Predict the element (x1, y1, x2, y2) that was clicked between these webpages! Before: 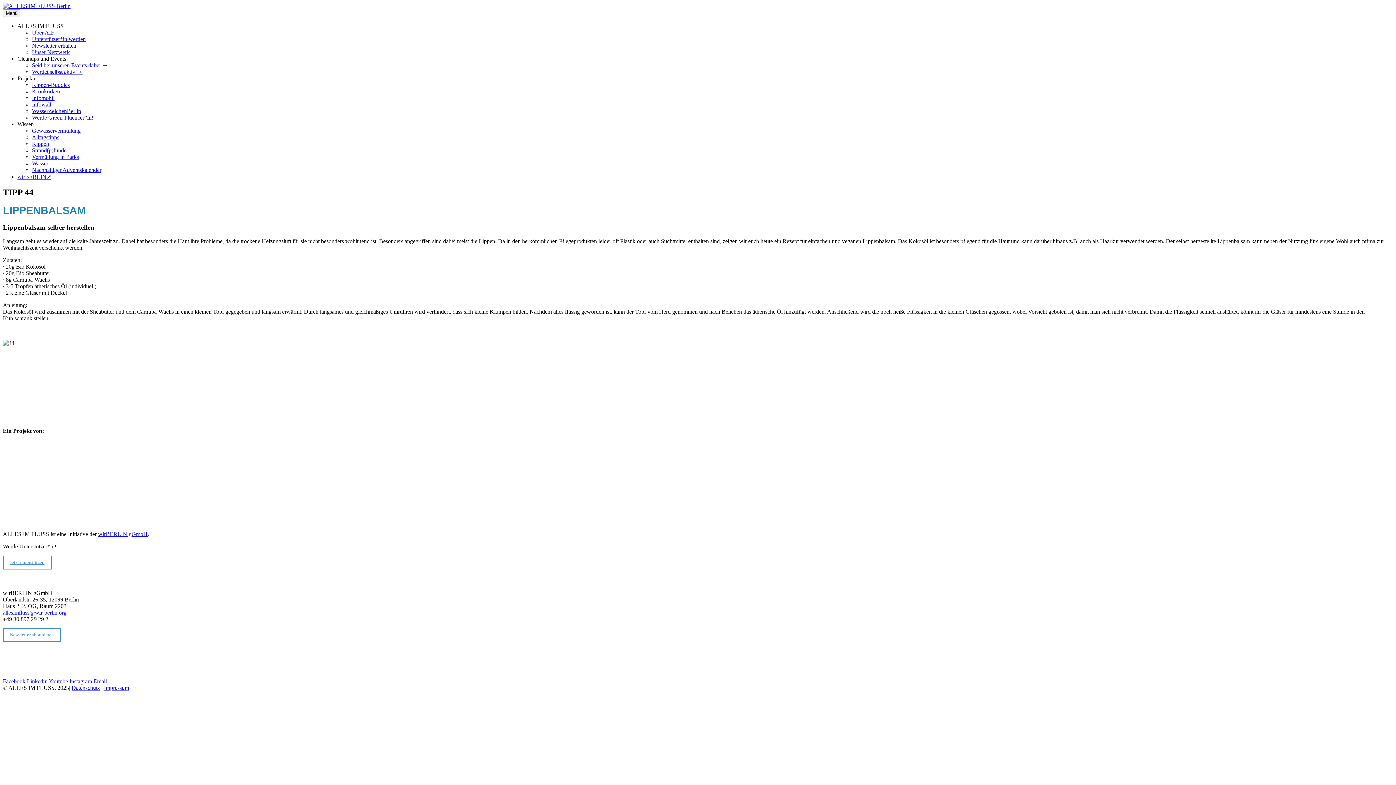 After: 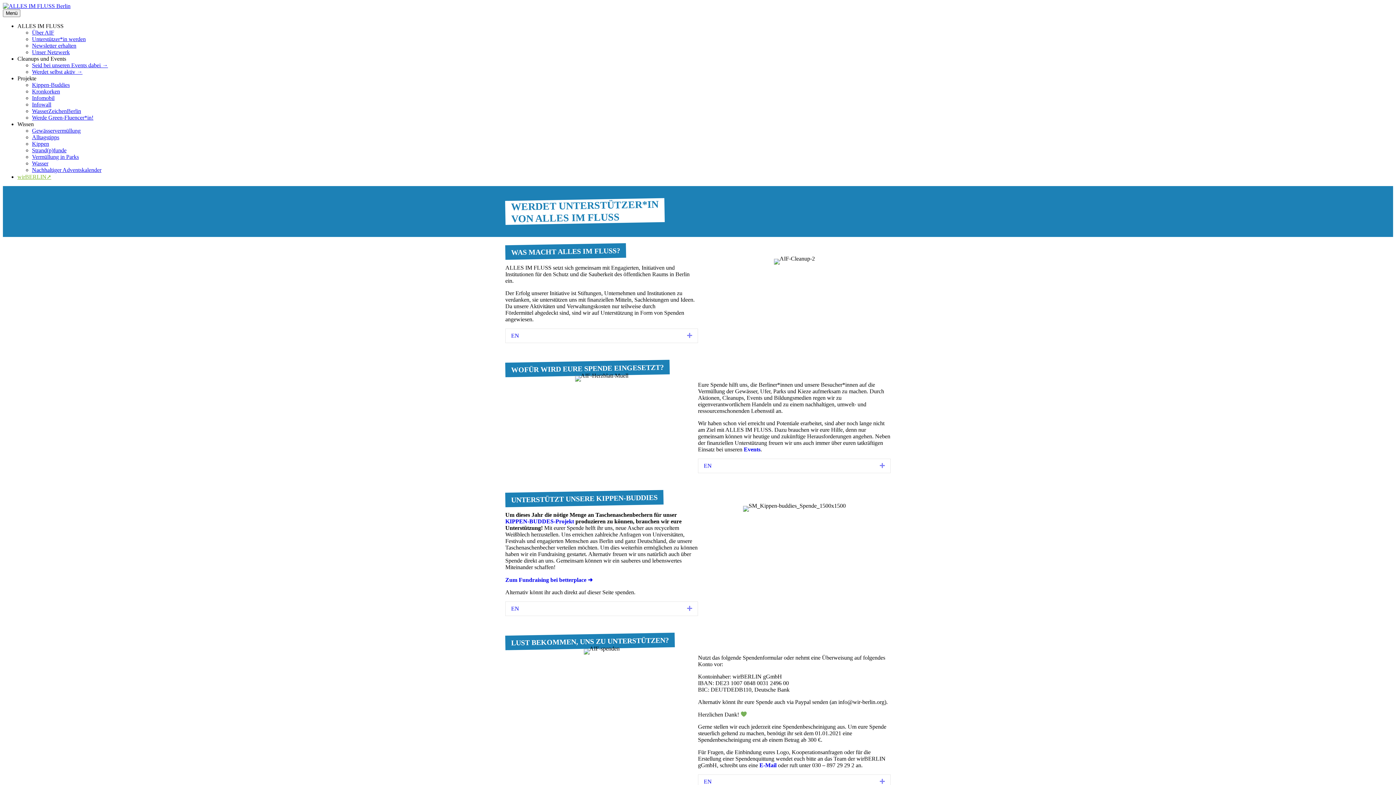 Action: bbox: (32, 36, 85, 42) label: Unterstützer*in werden